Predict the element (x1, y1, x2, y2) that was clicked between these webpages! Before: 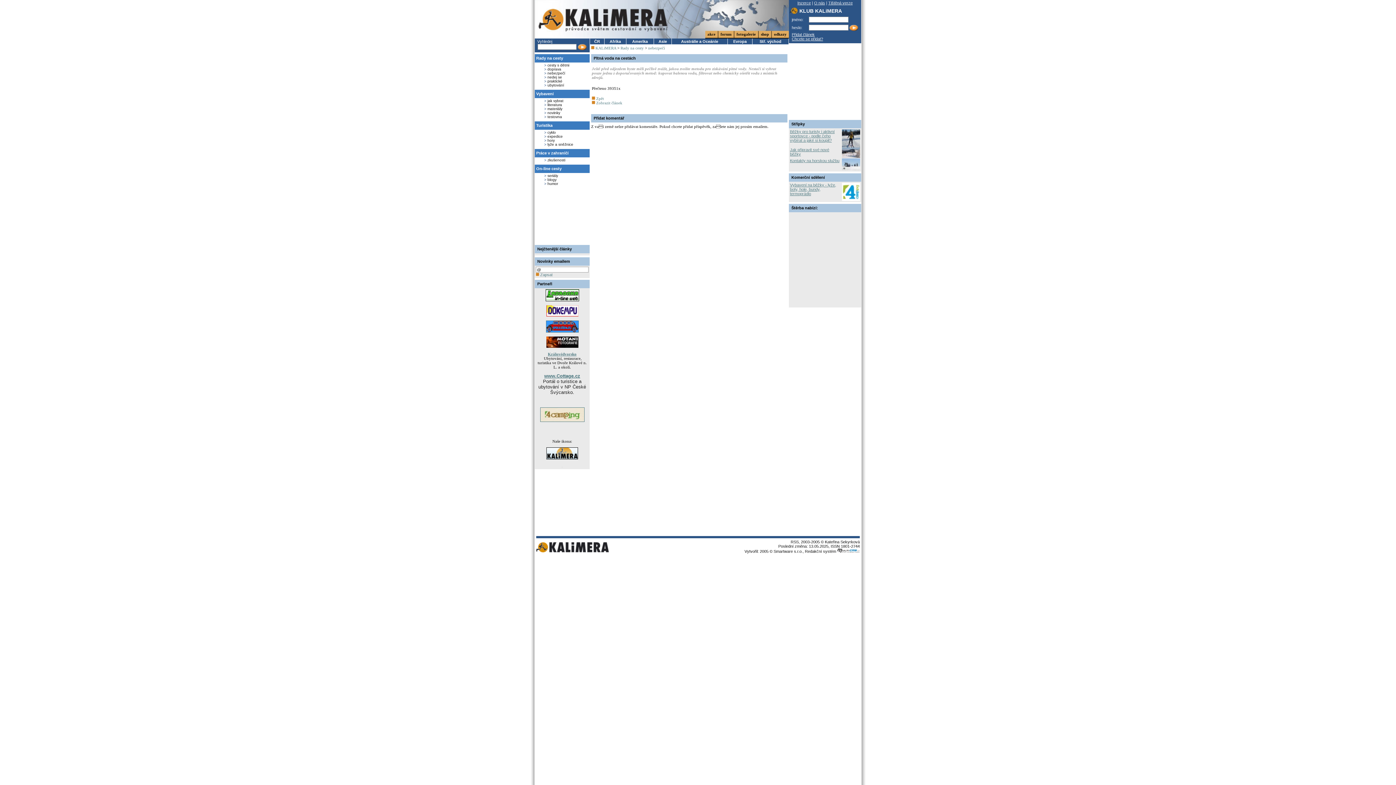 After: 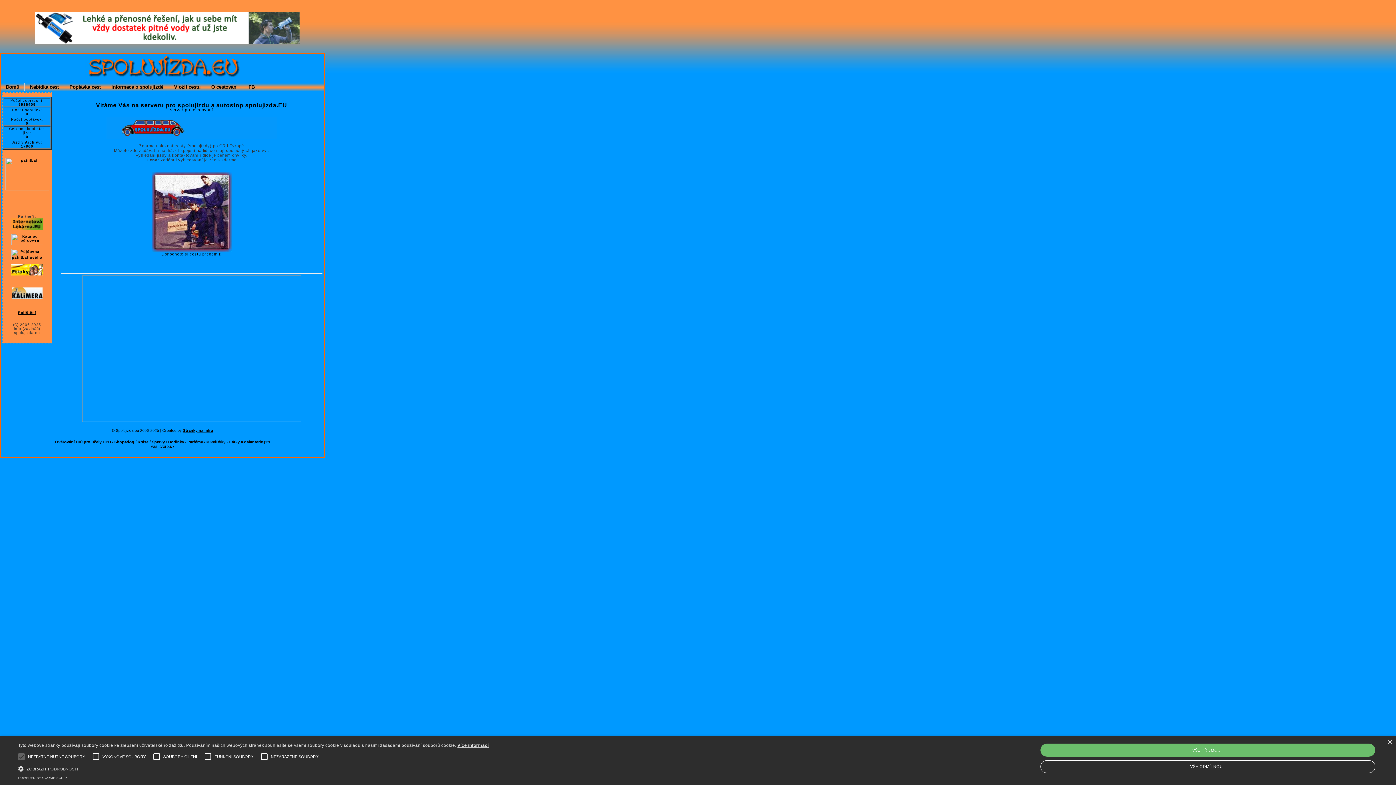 Action: bbox: (546, 329, 578, 333)